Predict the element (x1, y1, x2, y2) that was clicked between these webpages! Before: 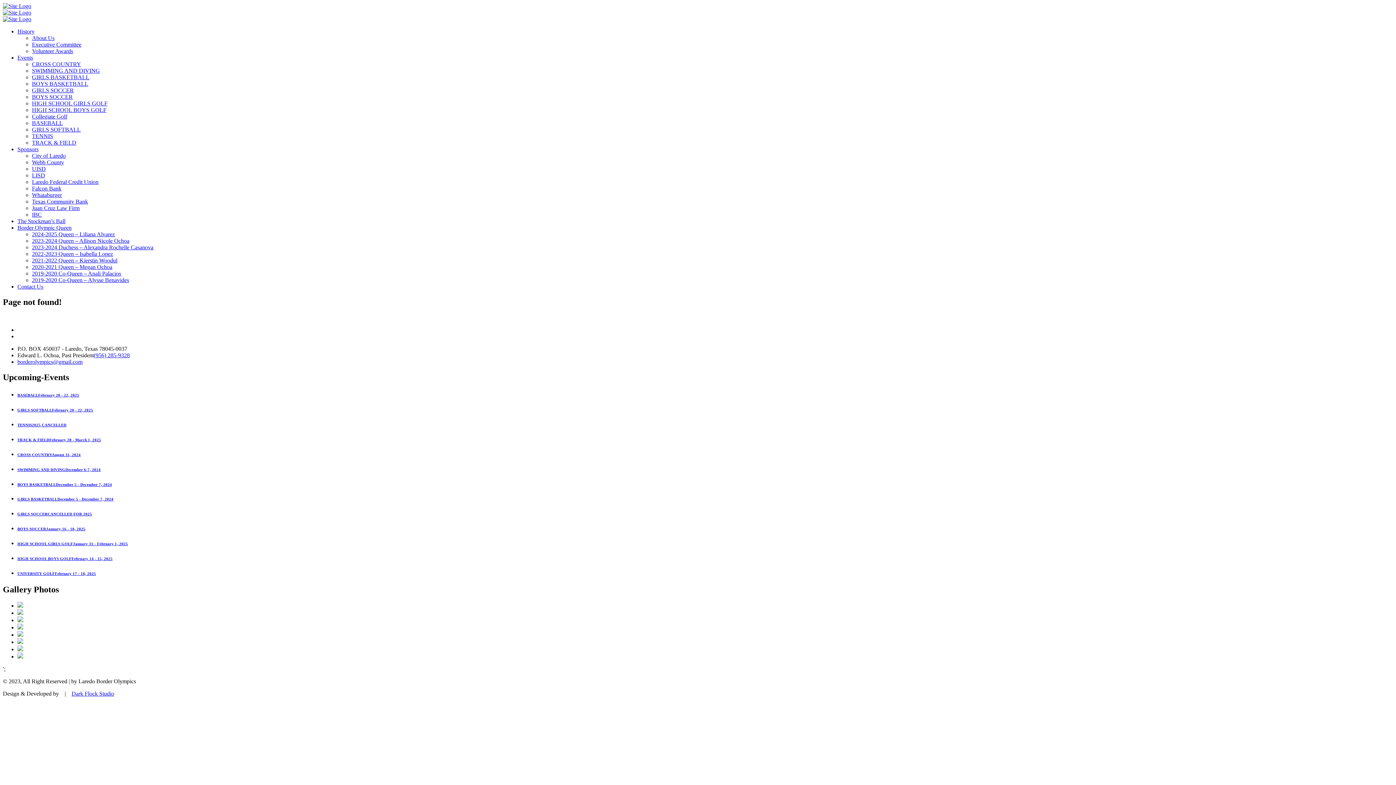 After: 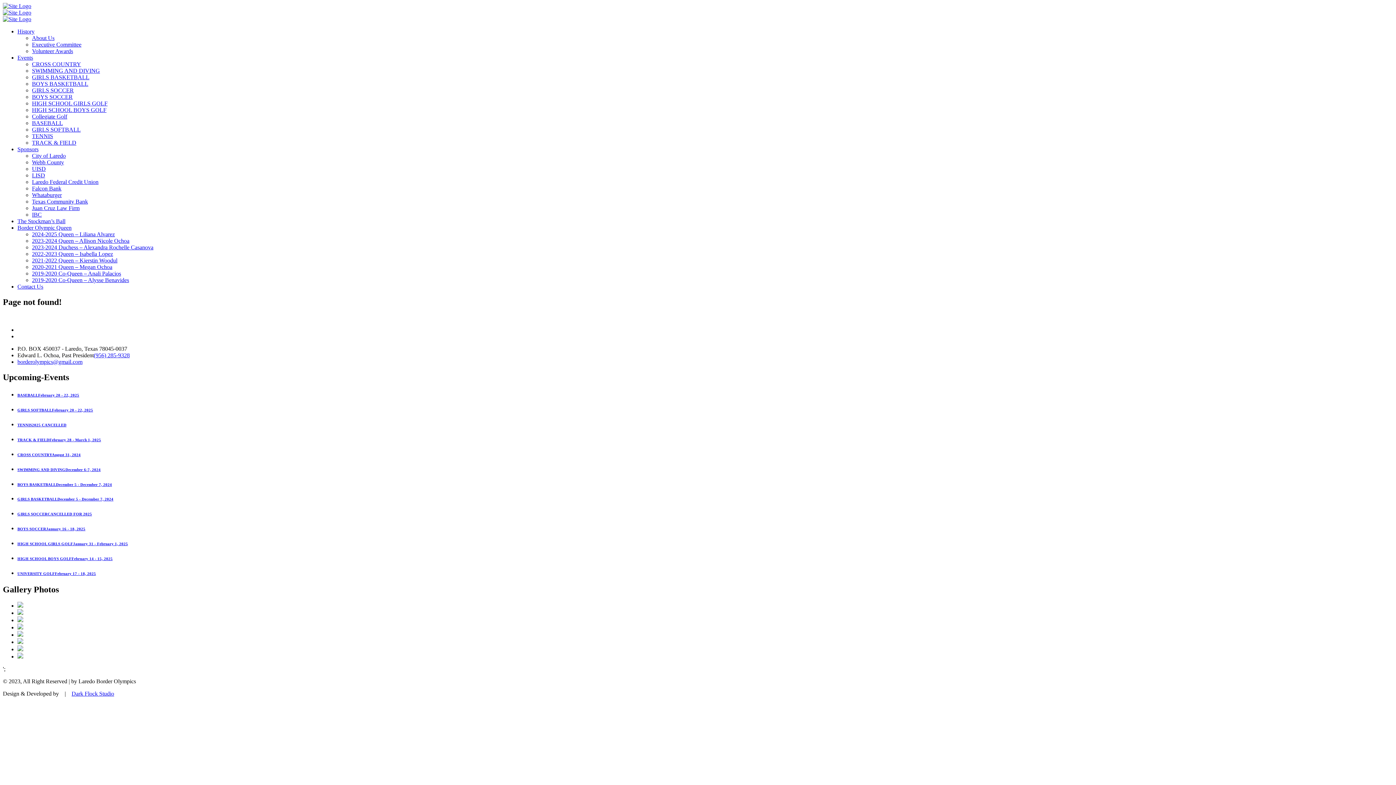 Action: bbox: (17, 358, 82, 365) label: borderolympics@gmail.com